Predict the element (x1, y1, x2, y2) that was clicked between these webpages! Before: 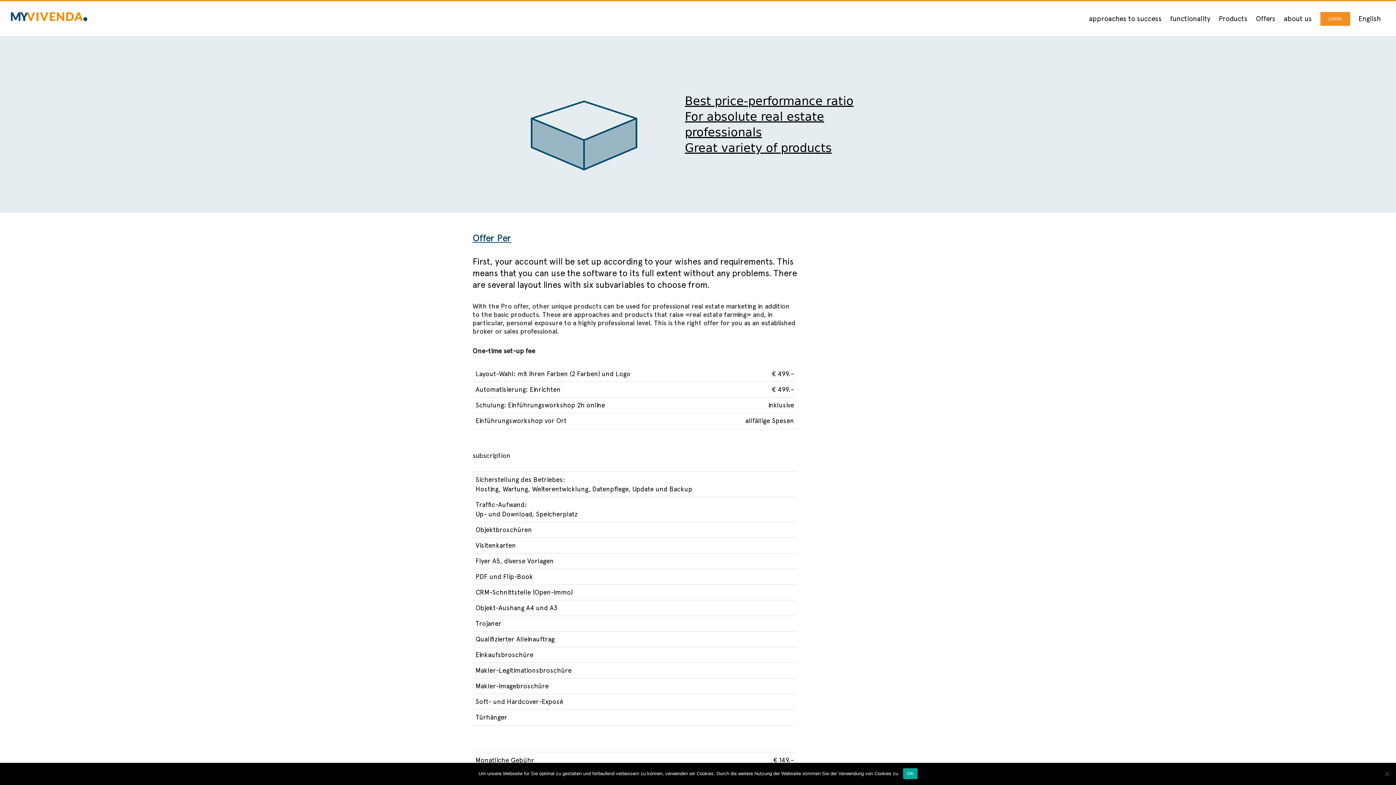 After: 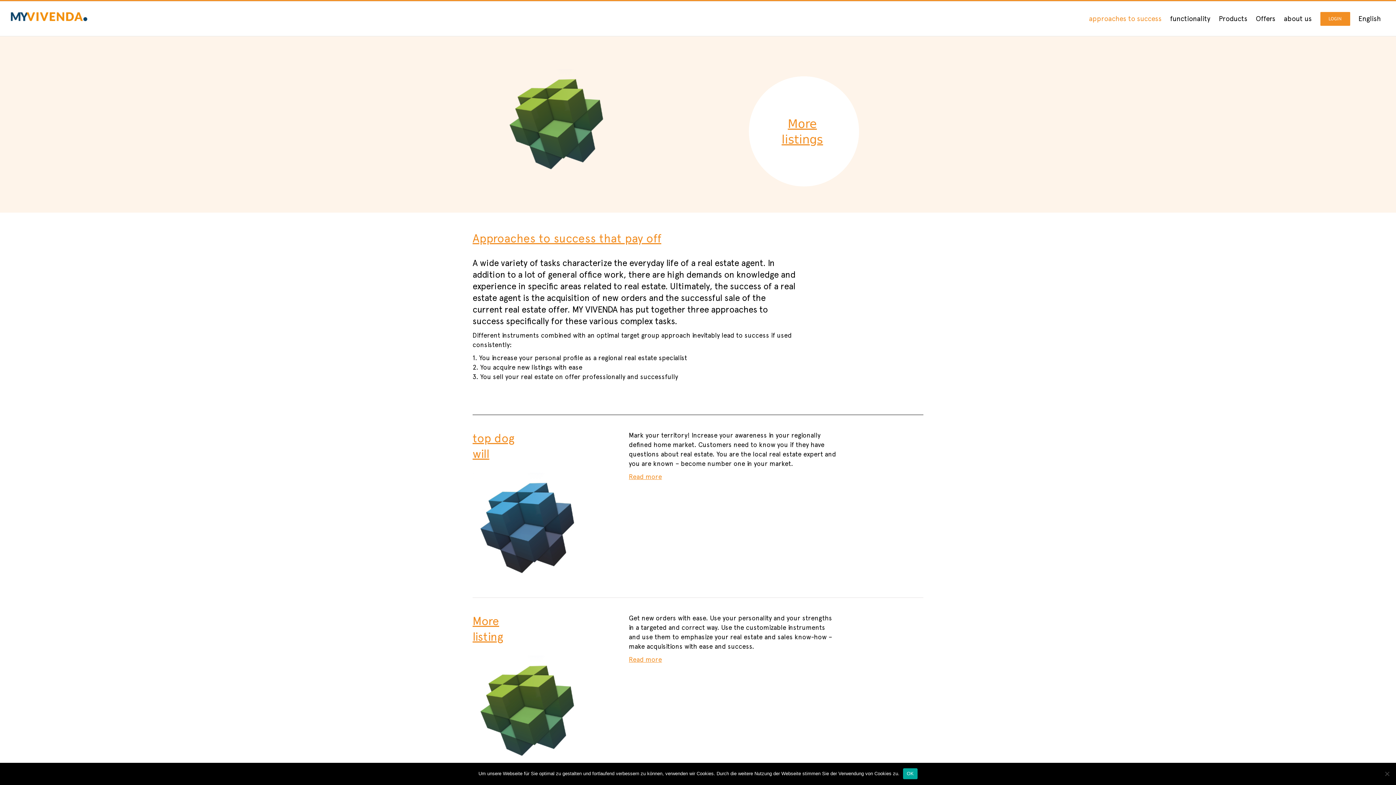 Action: bbox: (1085, 1, 1166, 36) label: approaches to success